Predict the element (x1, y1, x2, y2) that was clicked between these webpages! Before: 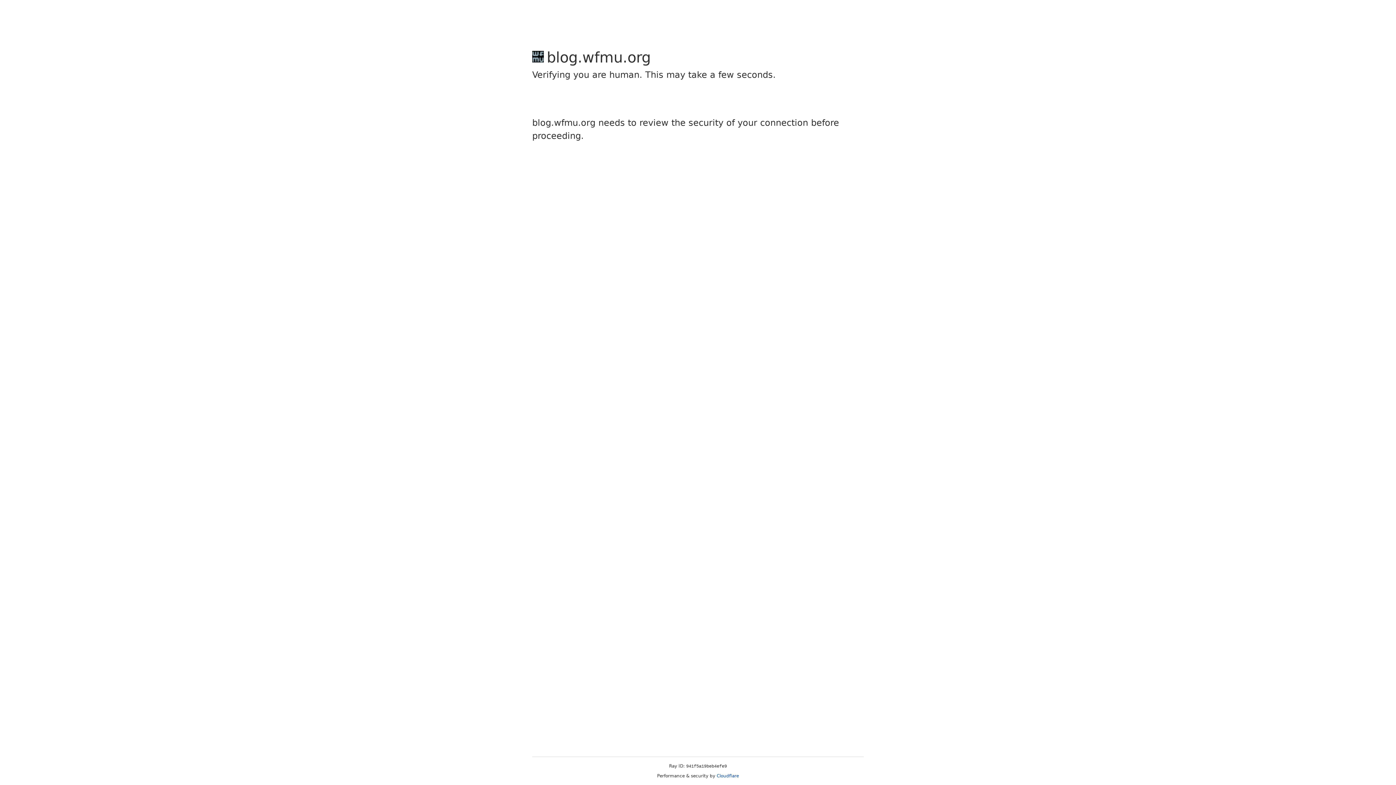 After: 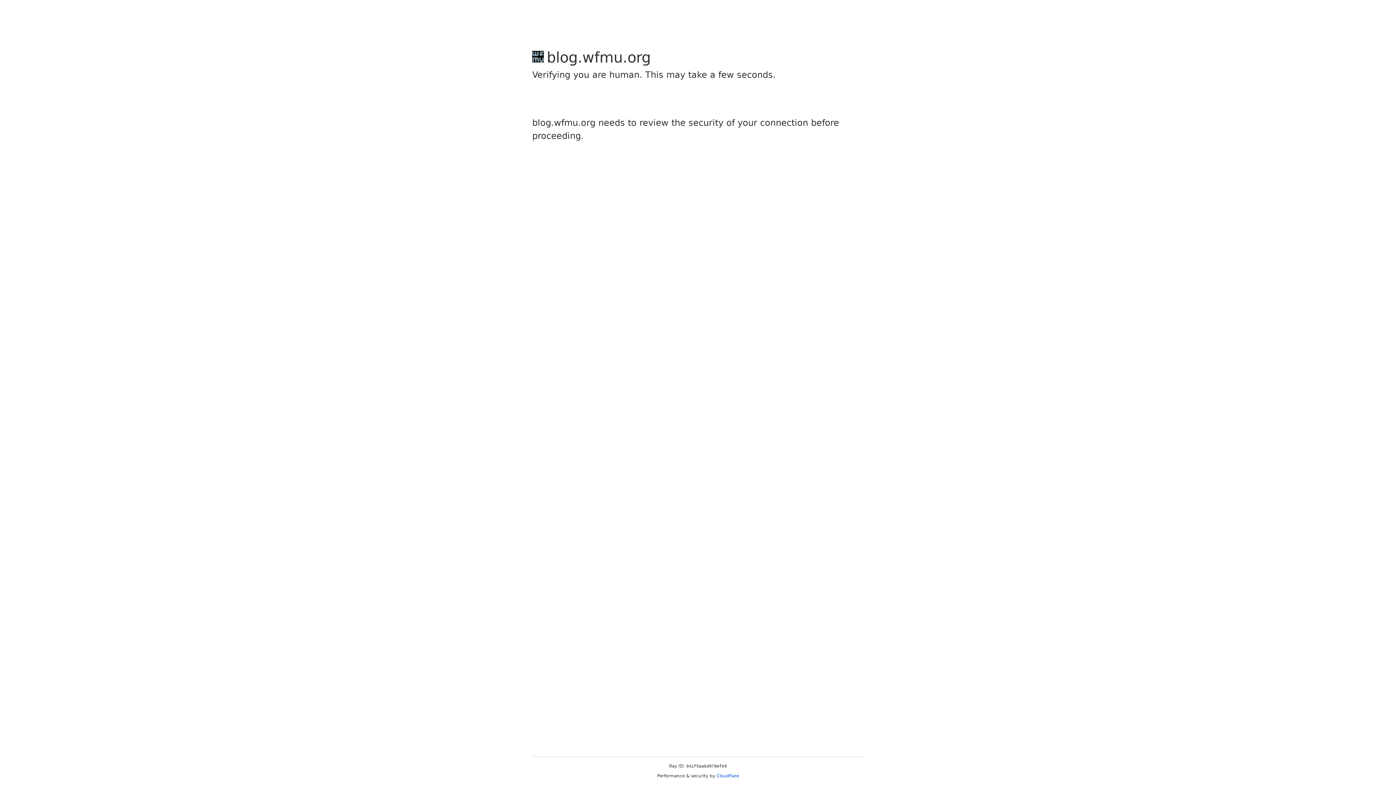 Action: bbox: (716, 773, 739, 778) label: Cloudflare